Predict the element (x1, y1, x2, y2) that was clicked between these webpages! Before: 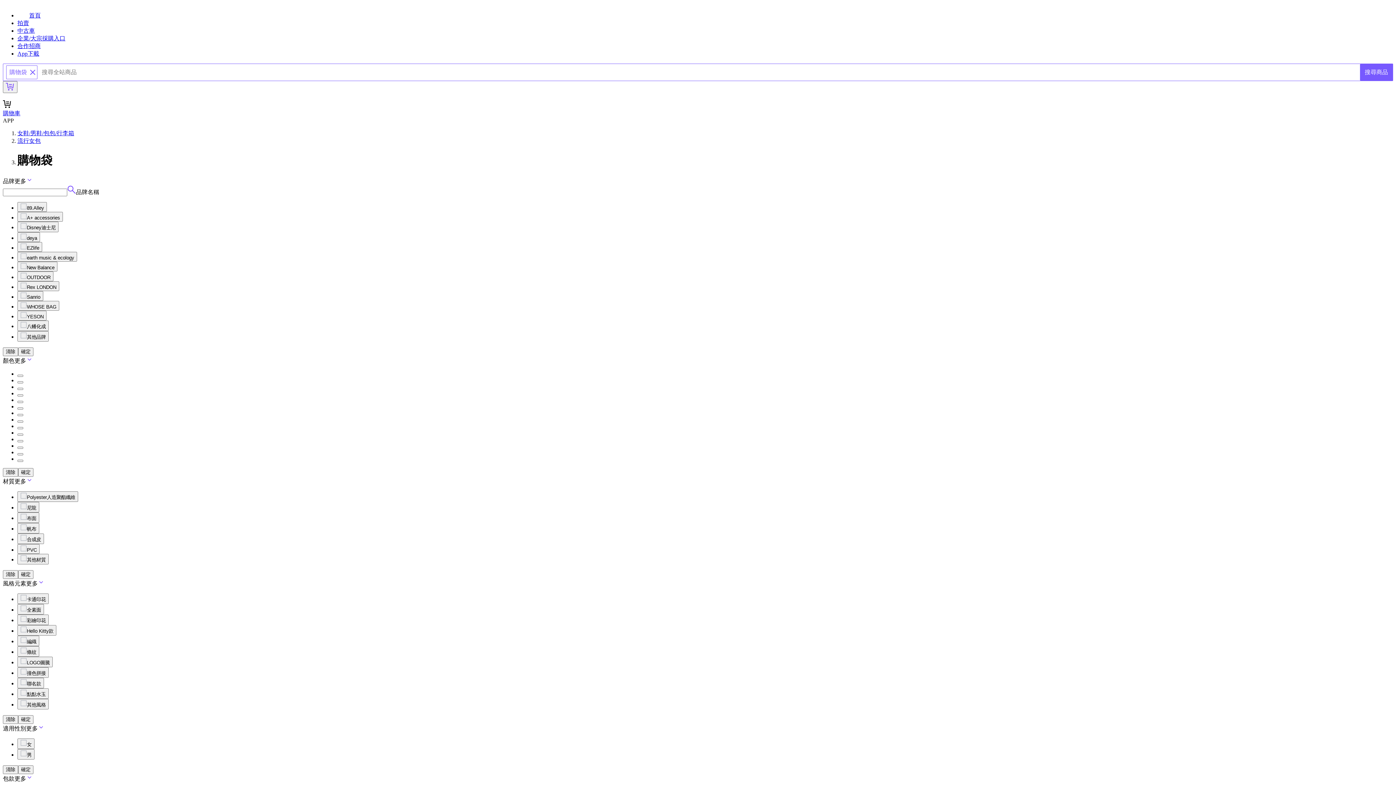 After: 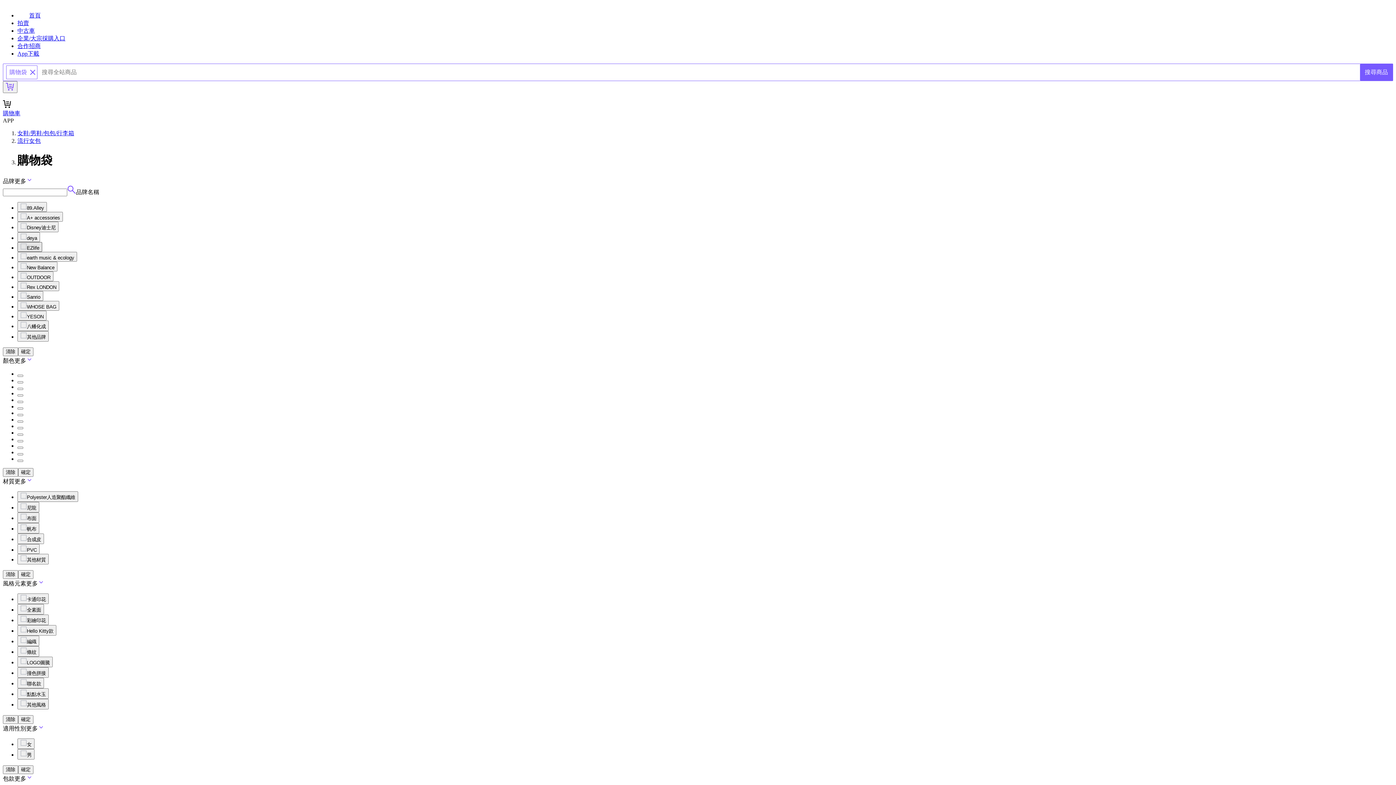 Action: bbox: (17, 242, 42, 251) label: EZlife